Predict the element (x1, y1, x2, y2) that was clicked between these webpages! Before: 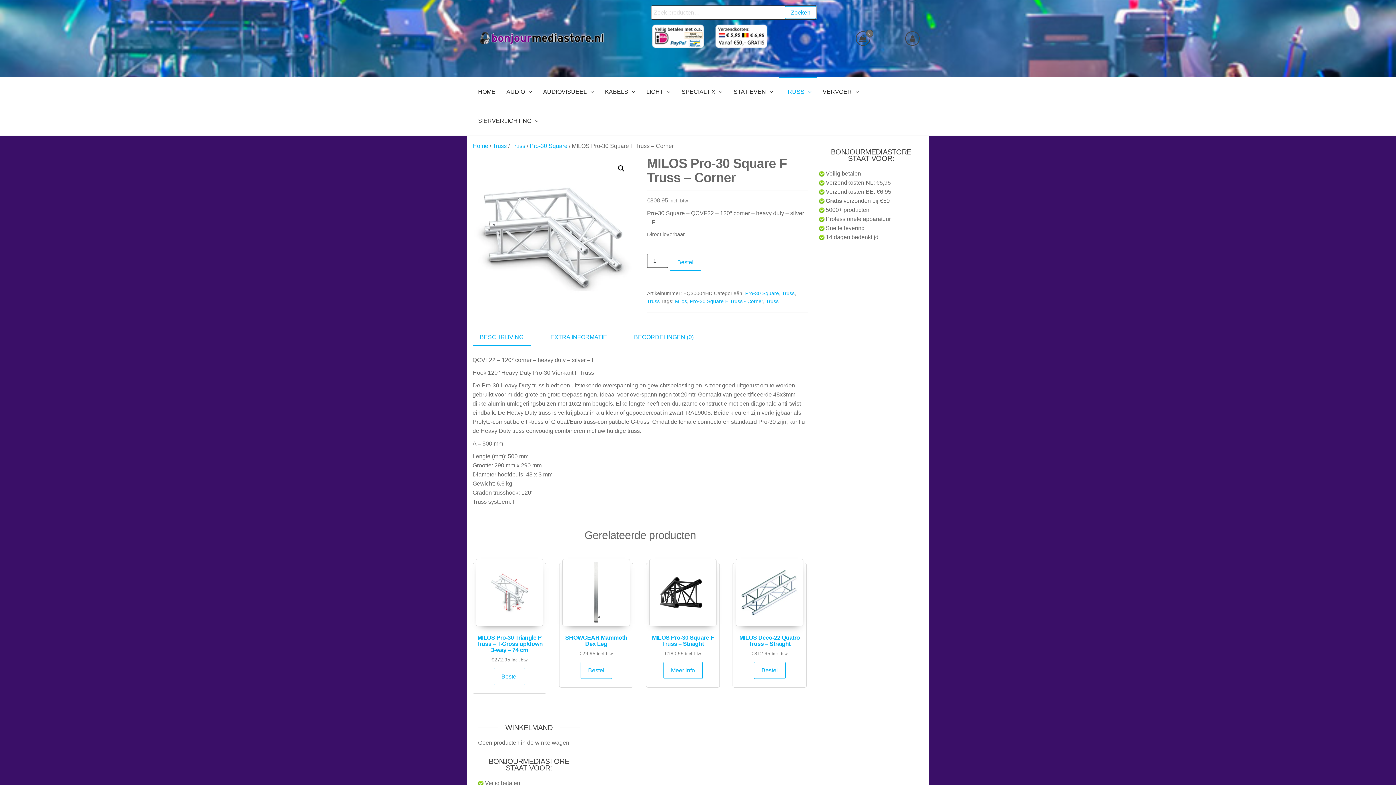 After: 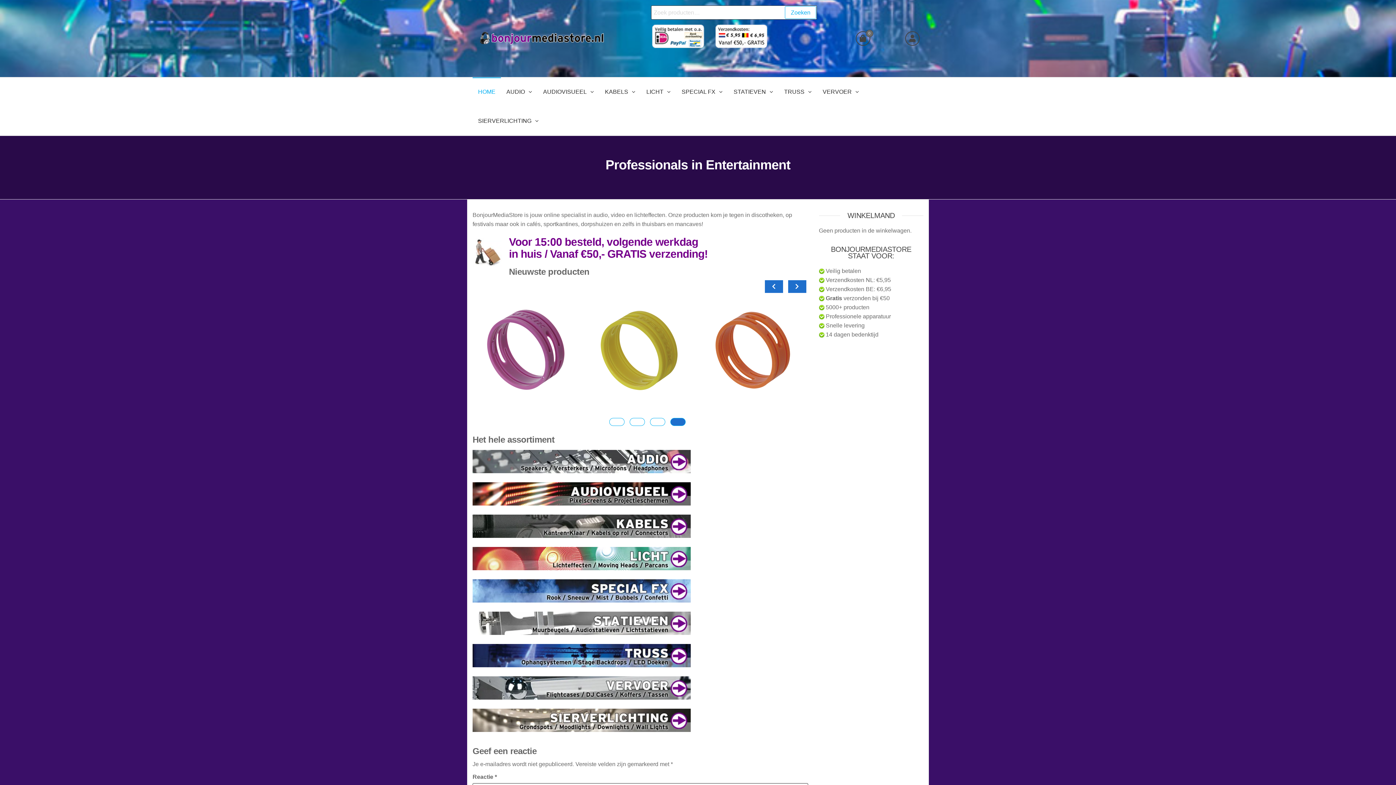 Action: bbox: (472, 77, 501, 106) label: HOME